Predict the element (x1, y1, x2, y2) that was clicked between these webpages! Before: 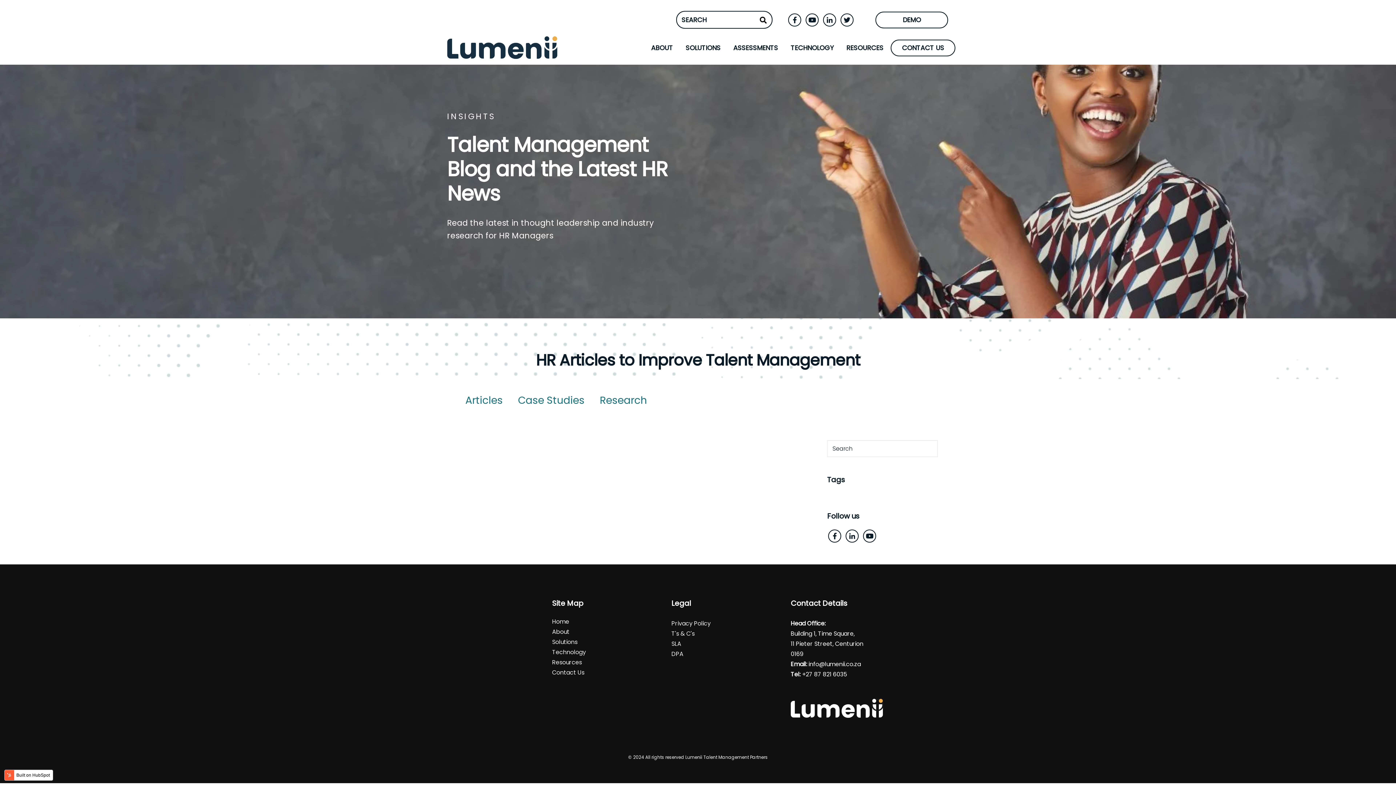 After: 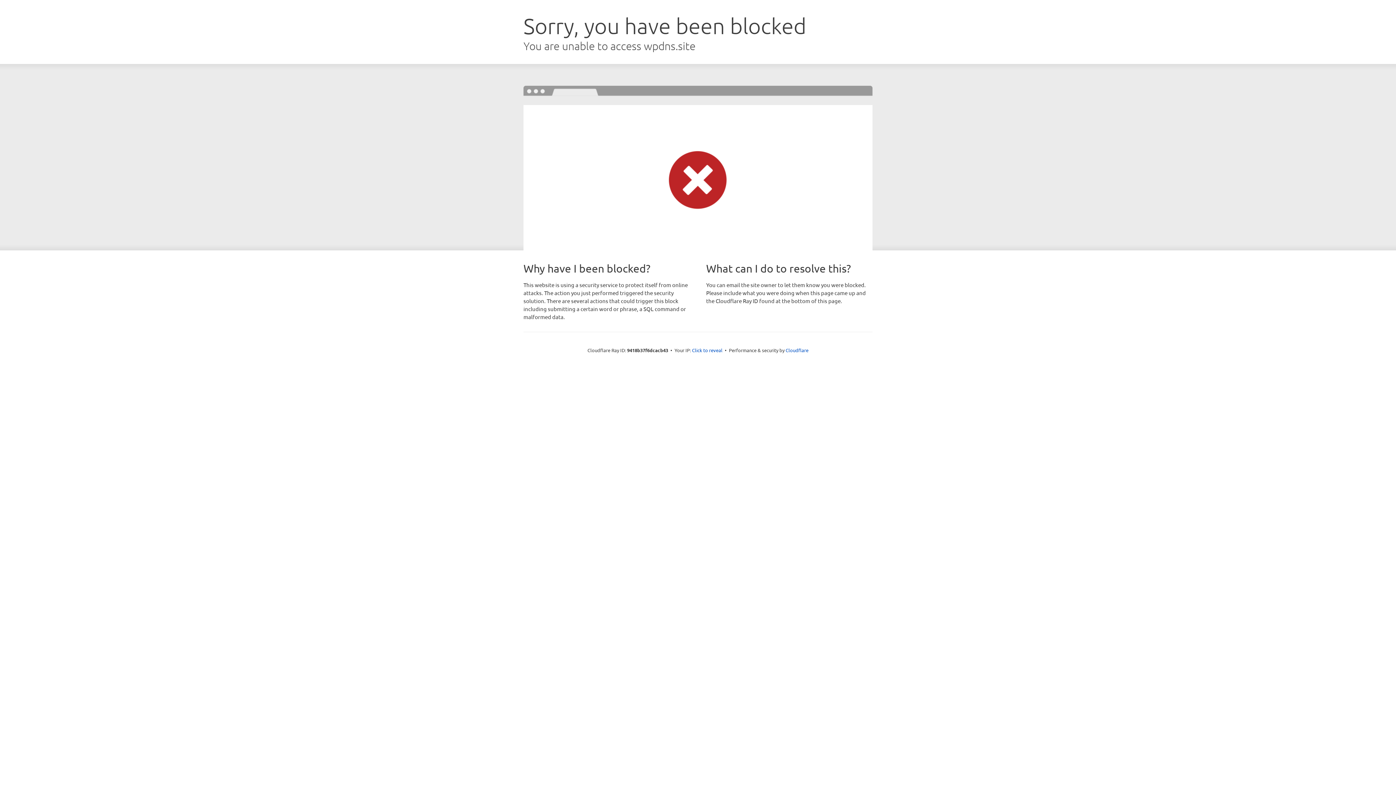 Action: bbox: (552, 668, 584, 677) label: Contact Us